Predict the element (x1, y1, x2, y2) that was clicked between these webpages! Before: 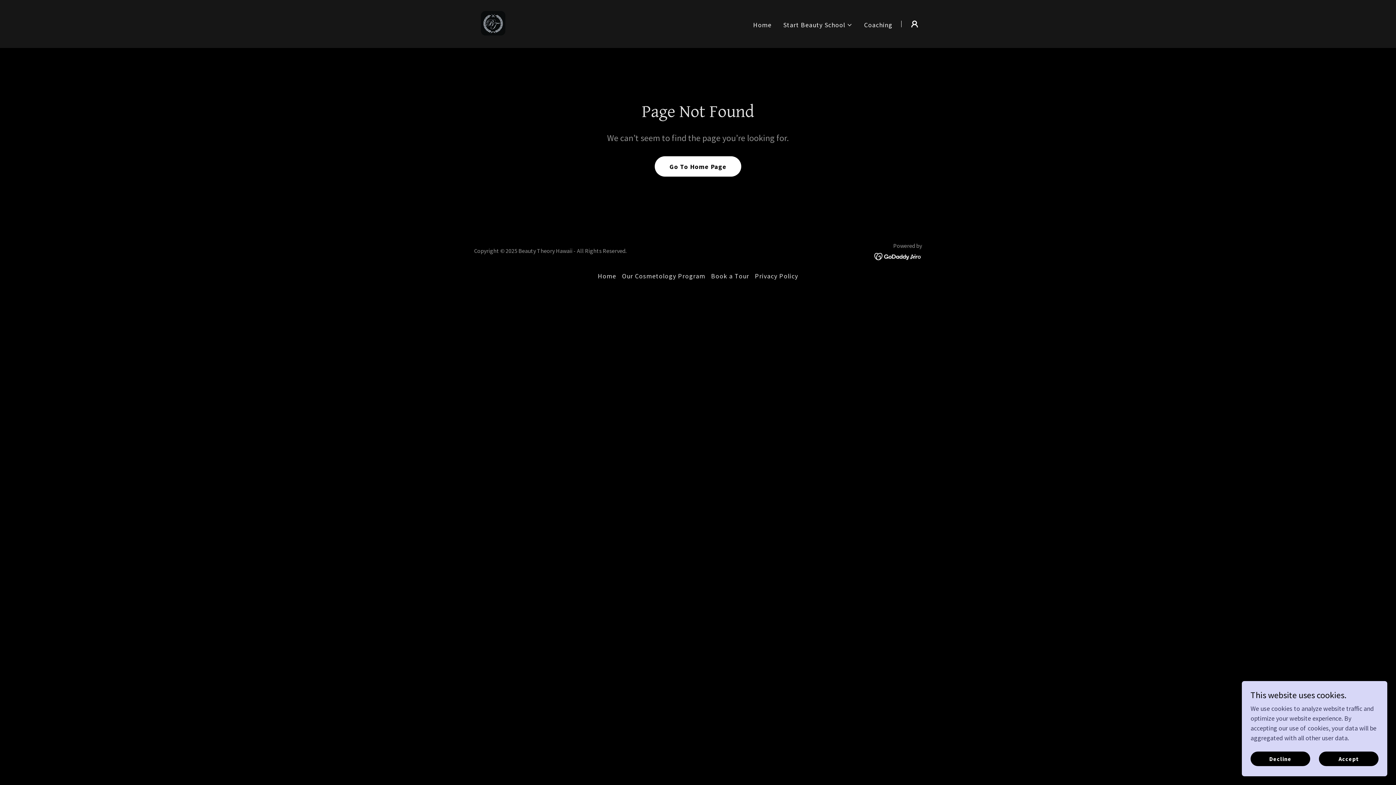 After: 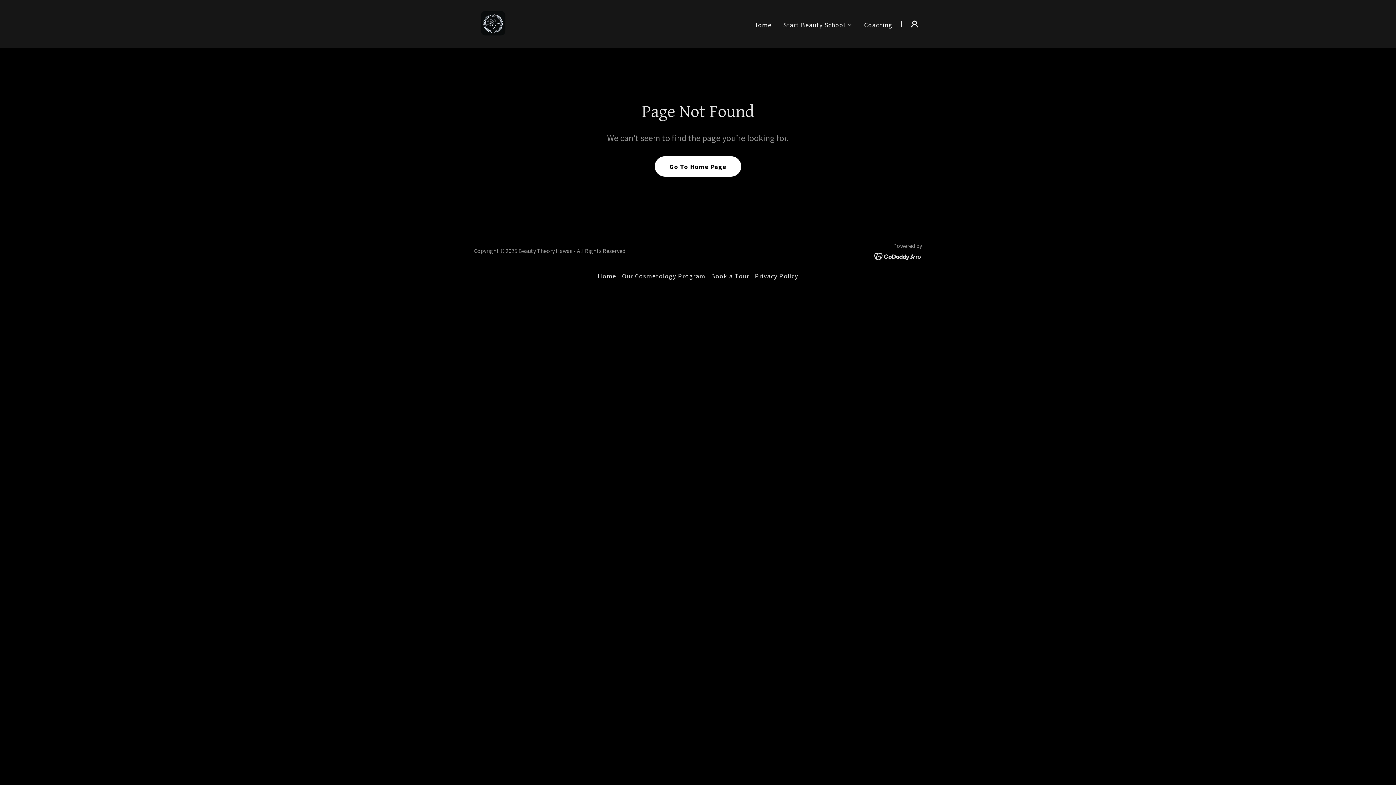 Action: bbox: (1250, 752, 1310, 766) label: Decline